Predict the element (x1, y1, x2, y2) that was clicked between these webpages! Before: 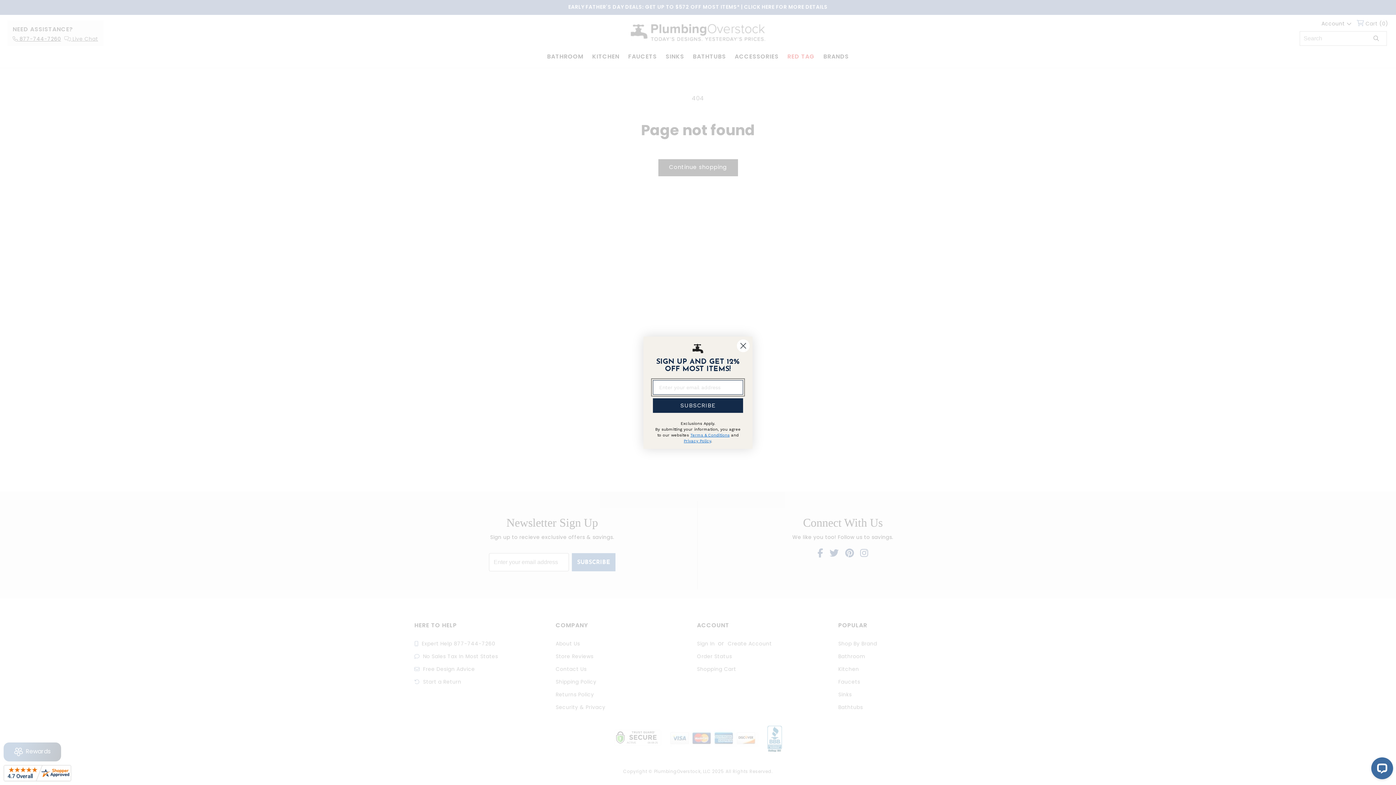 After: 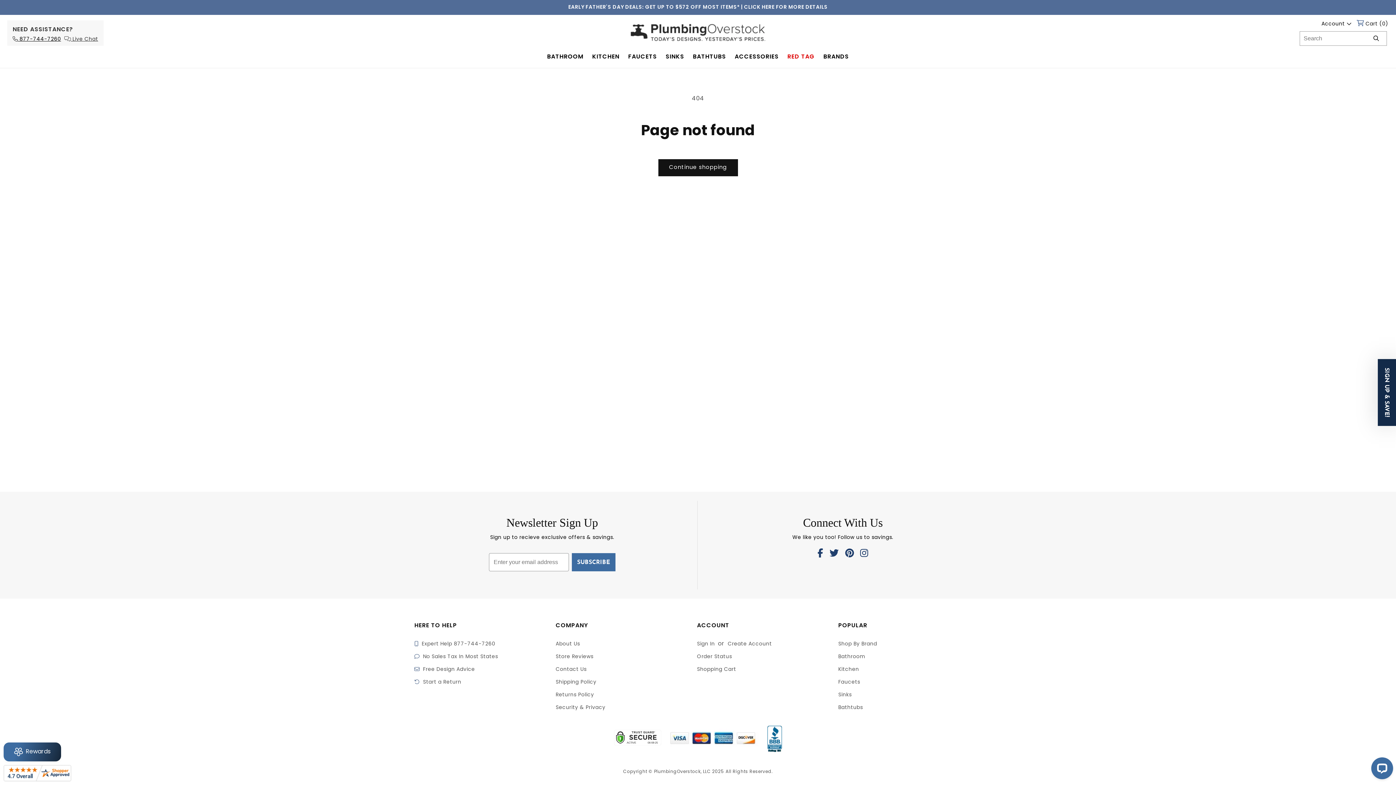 Action: bbox: (3, 765, 71, 785)